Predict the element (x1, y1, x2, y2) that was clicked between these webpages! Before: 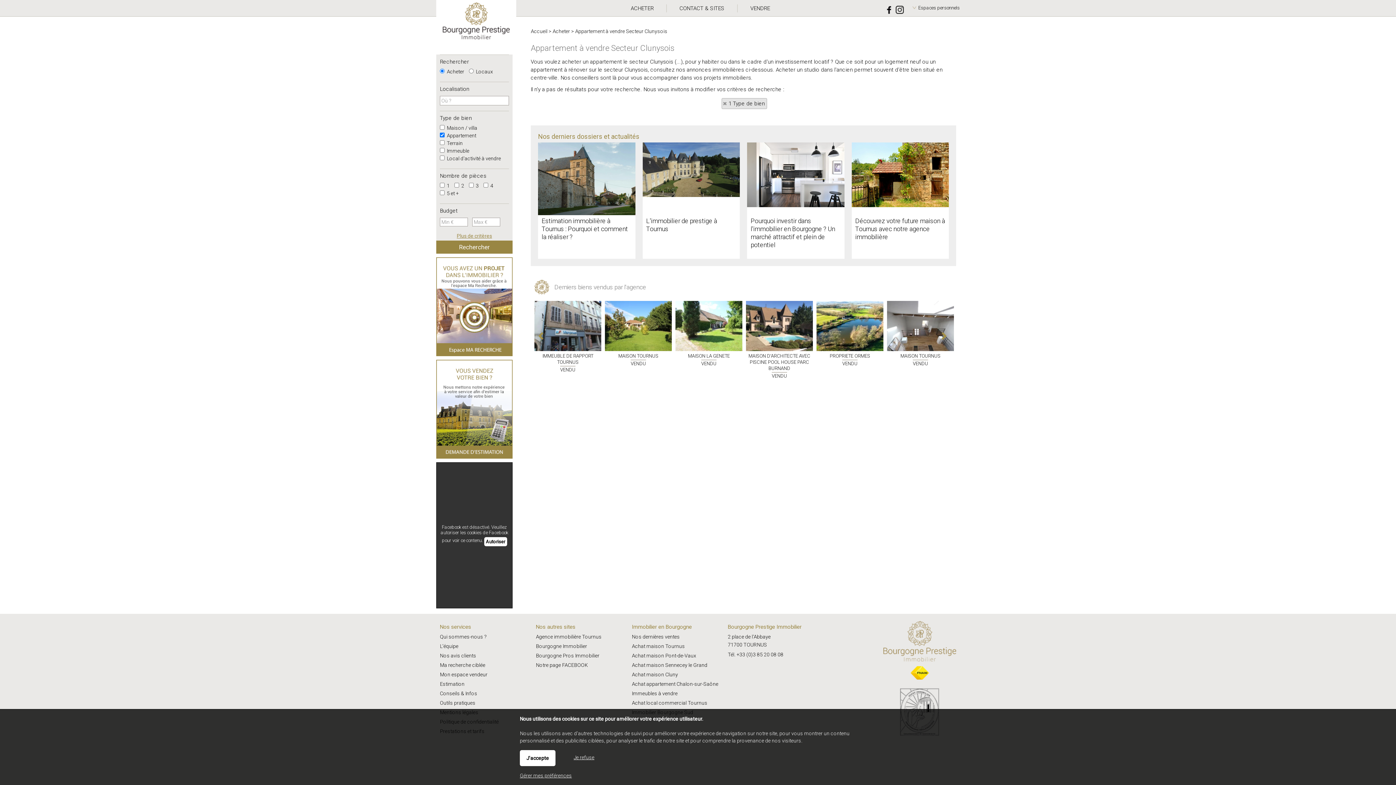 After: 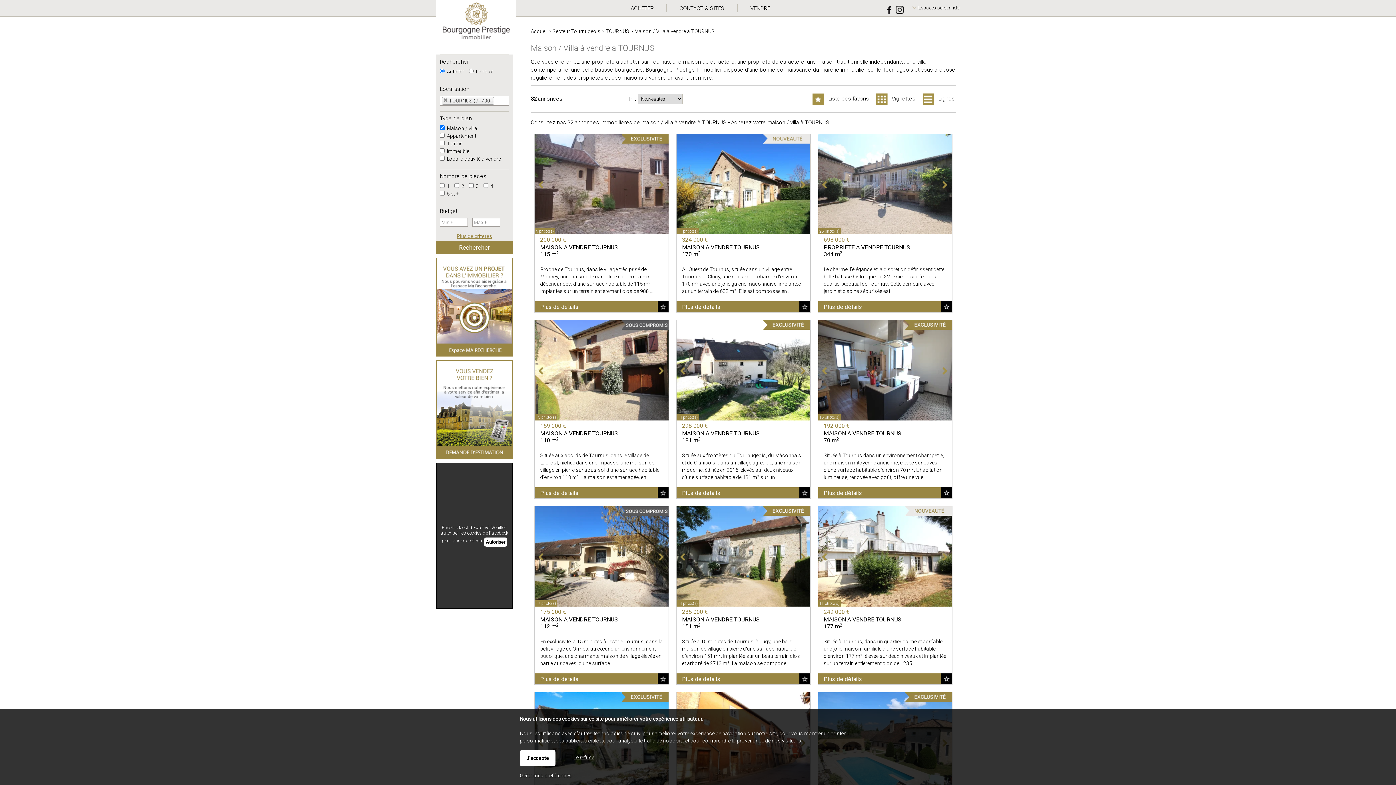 Action: bbox: (887, 351, 954, 379) label: MAISON TOURNUS
VENDU